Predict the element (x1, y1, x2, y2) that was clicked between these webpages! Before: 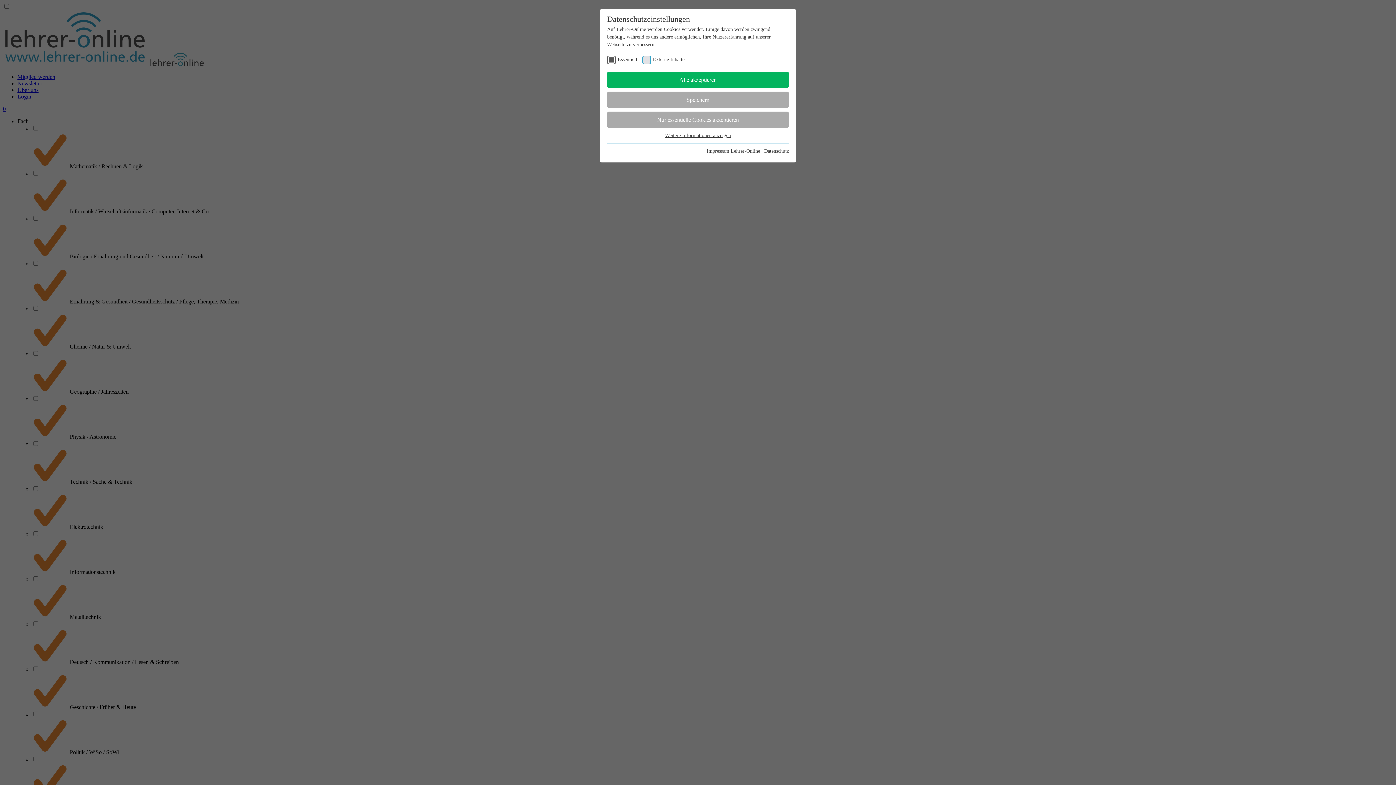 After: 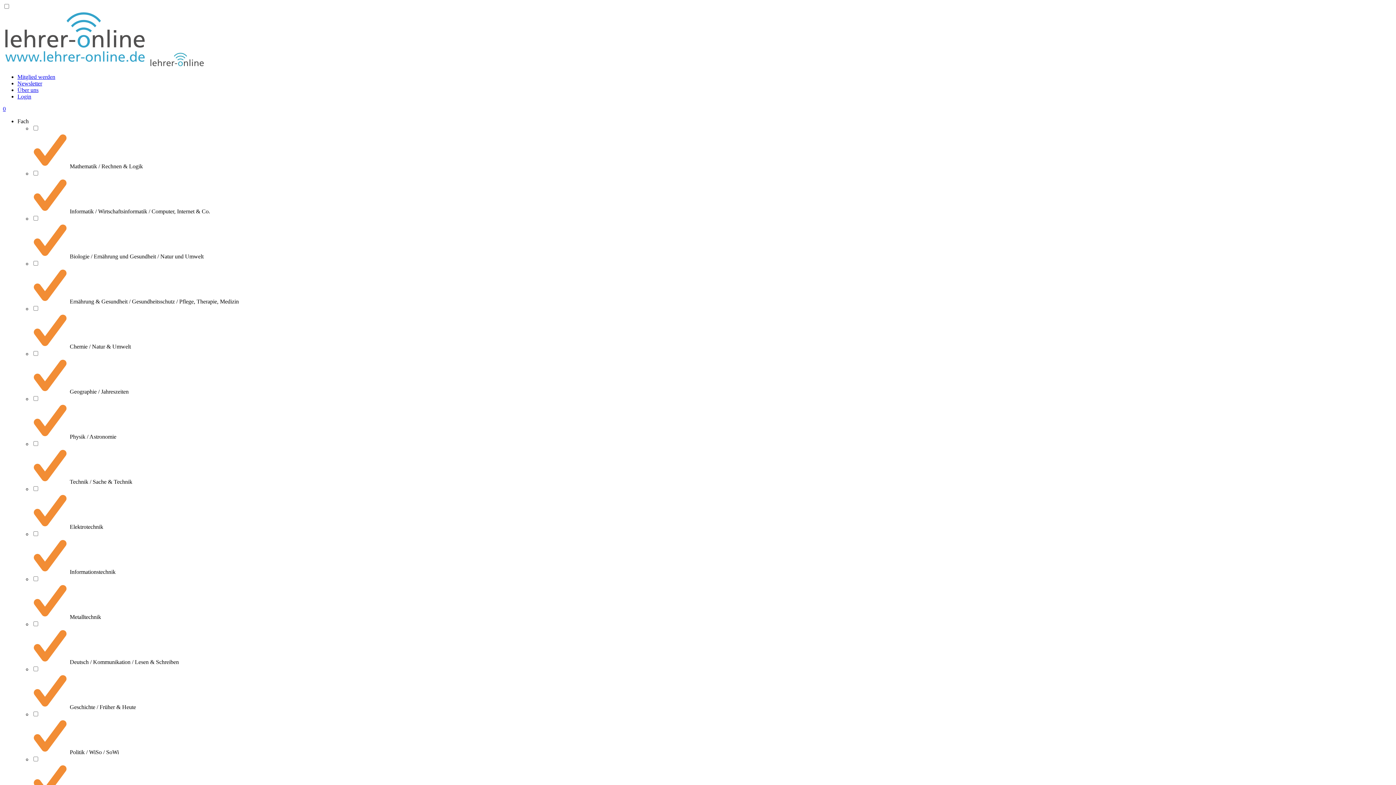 Action: bbox: (607, 91, 789, 108) label: Speichern